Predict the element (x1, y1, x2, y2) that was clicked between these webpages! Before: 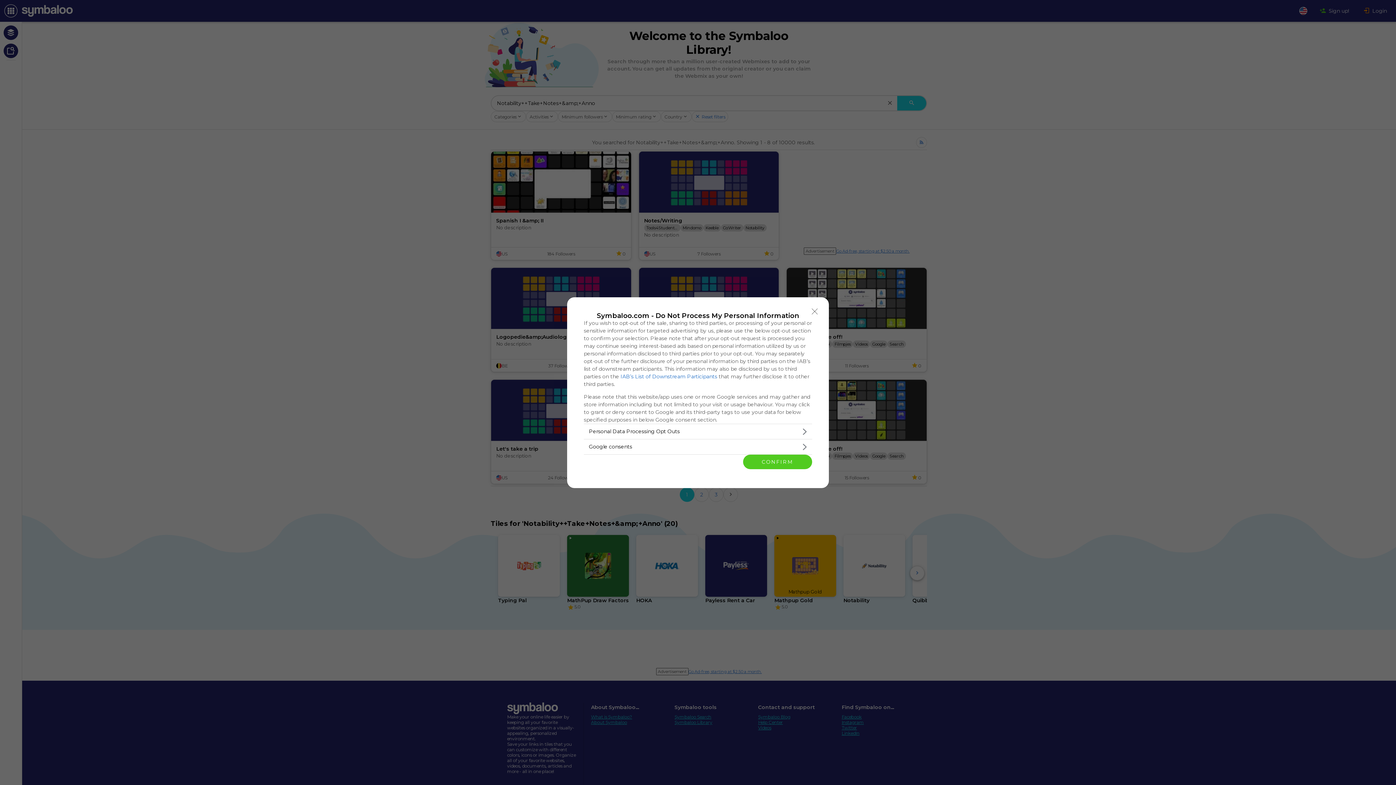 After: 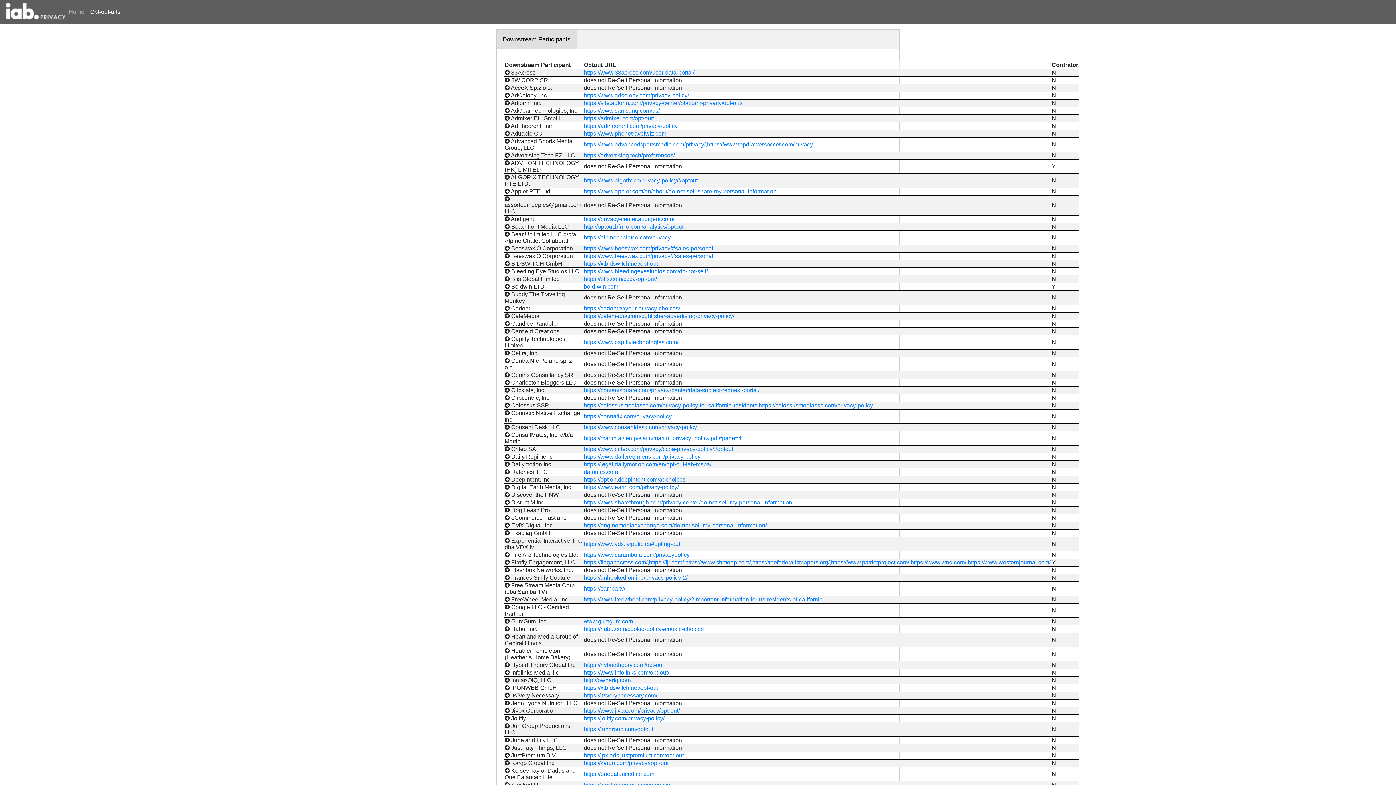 Action: bbox: (620, 373, 717, 379) label: IAB’s List of Downstream Participants